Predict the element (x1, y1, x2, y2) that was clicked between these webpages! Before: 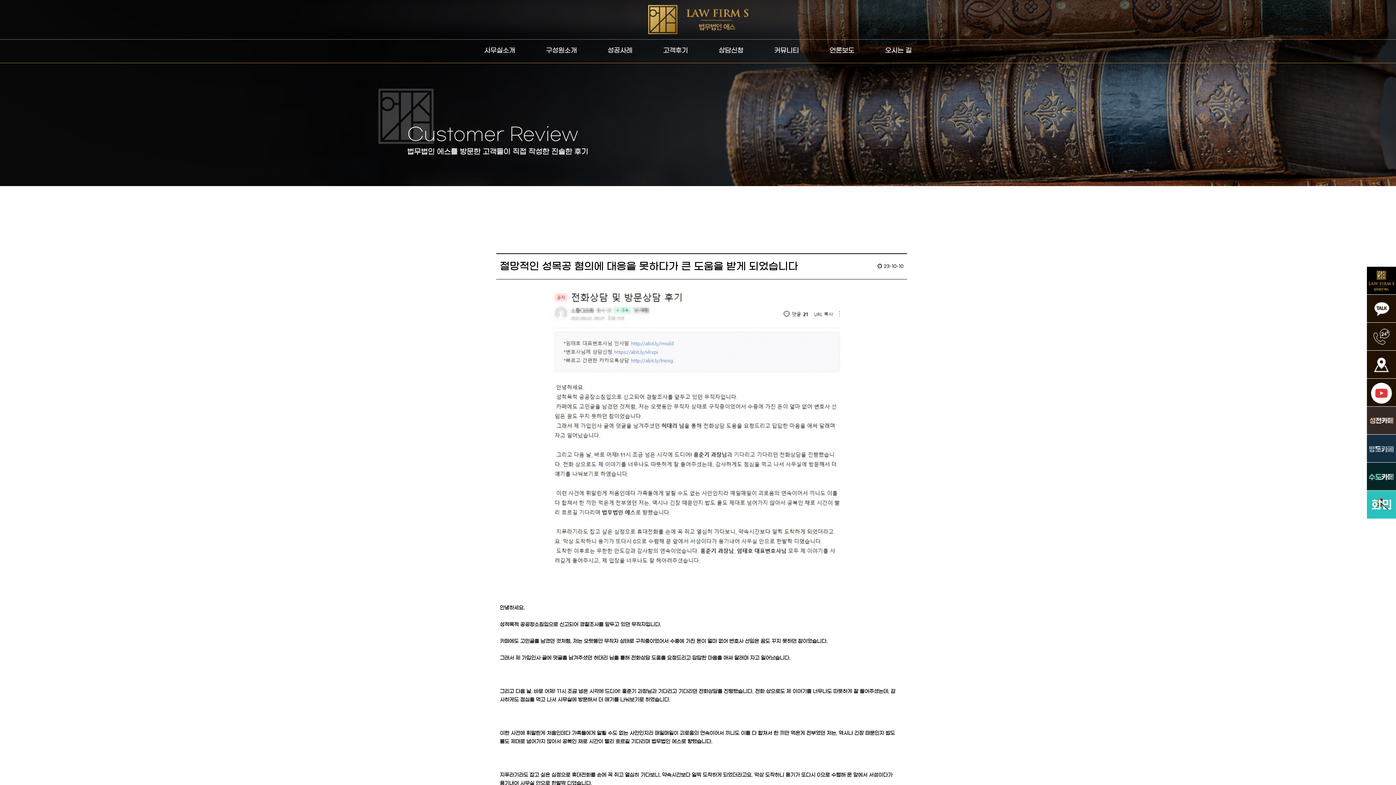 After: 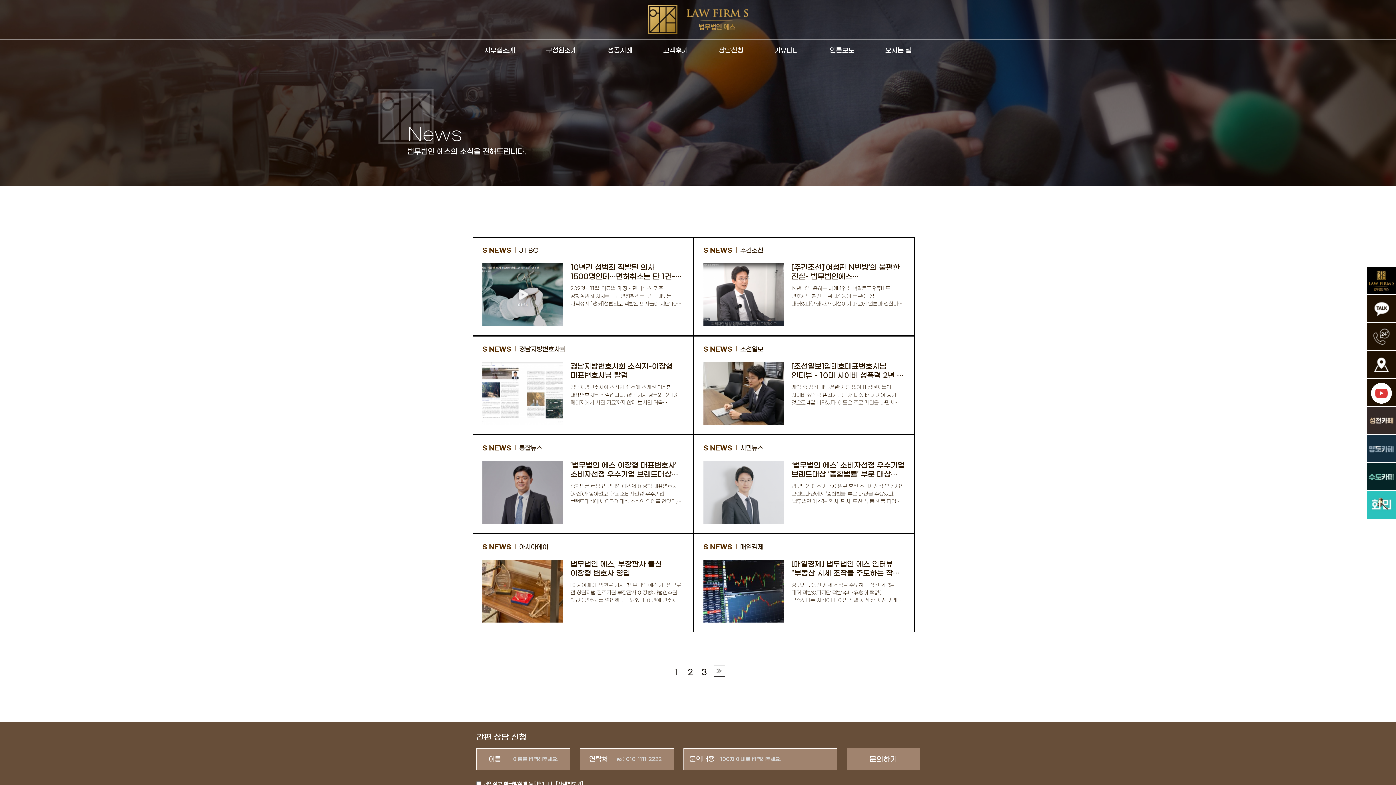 Action: bbox: (825, 39, 858, 62) label: 언론보도